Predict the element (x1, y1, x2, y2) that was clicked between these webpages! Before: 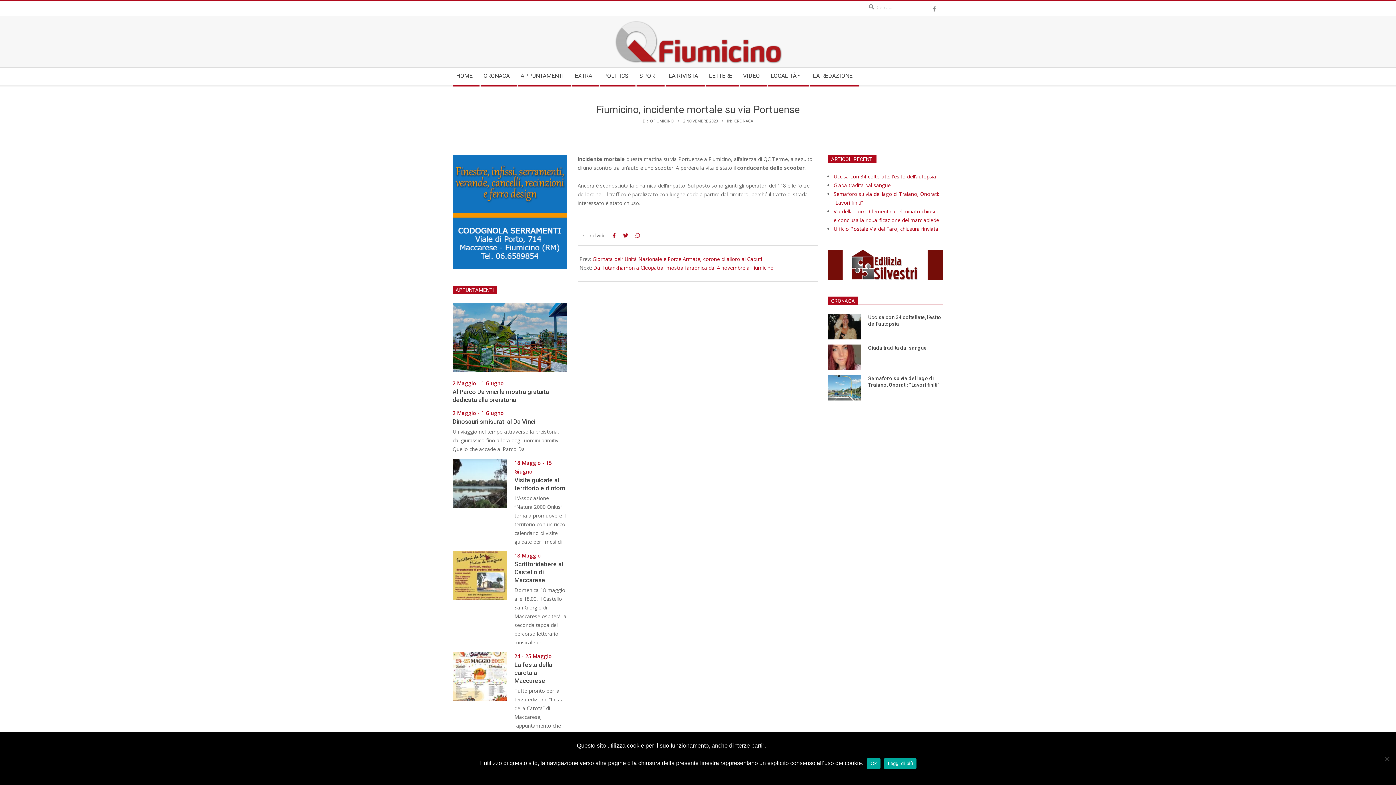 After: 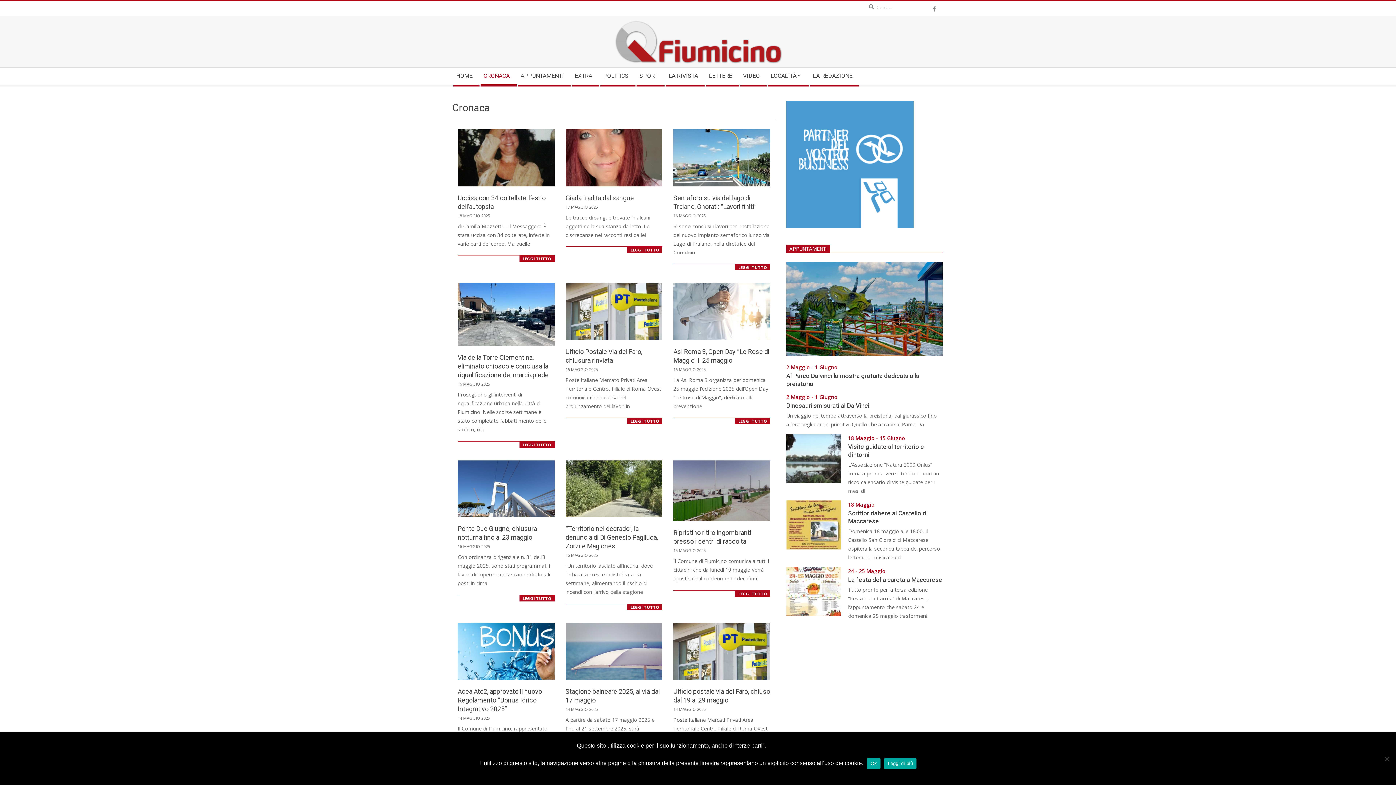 Action: bbox: (734, 118, 753, 123) label: CRONACA